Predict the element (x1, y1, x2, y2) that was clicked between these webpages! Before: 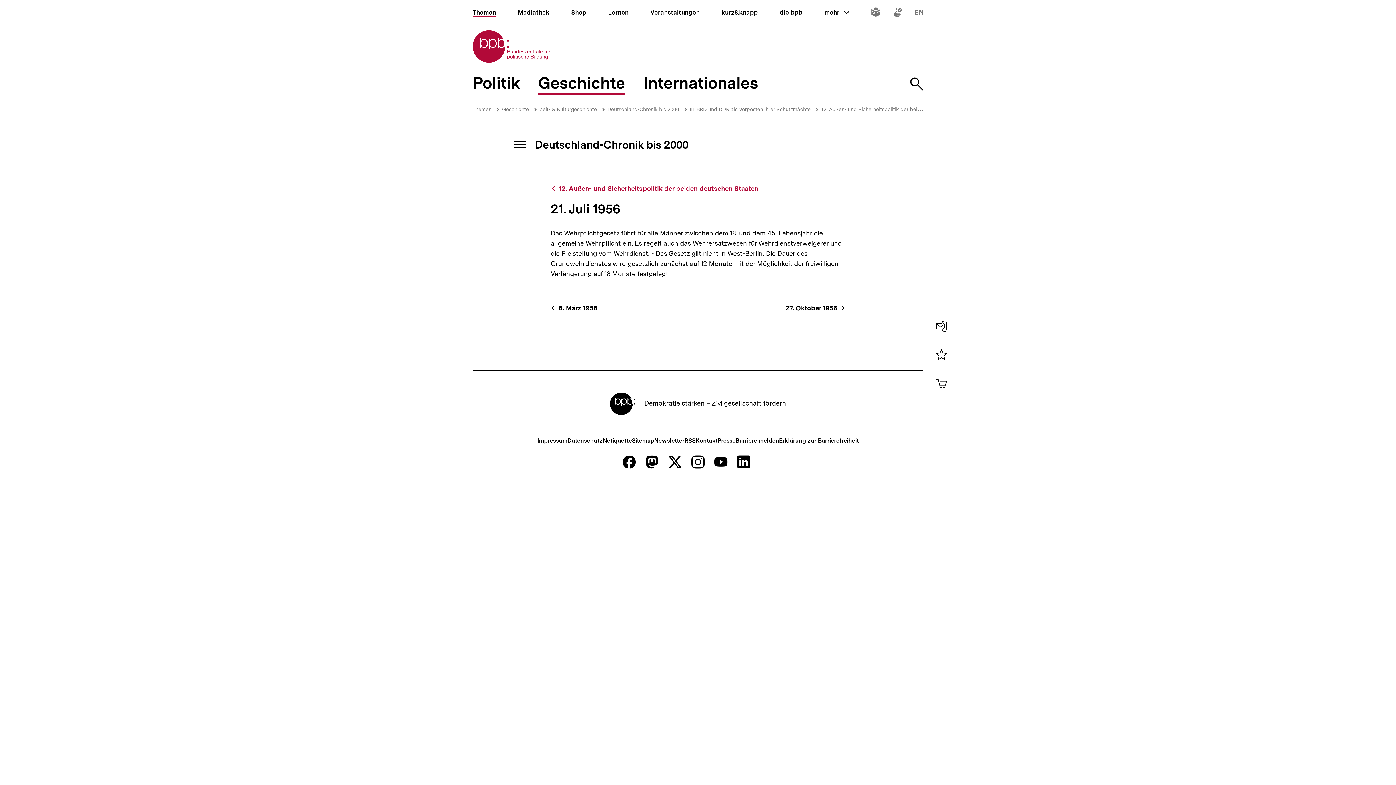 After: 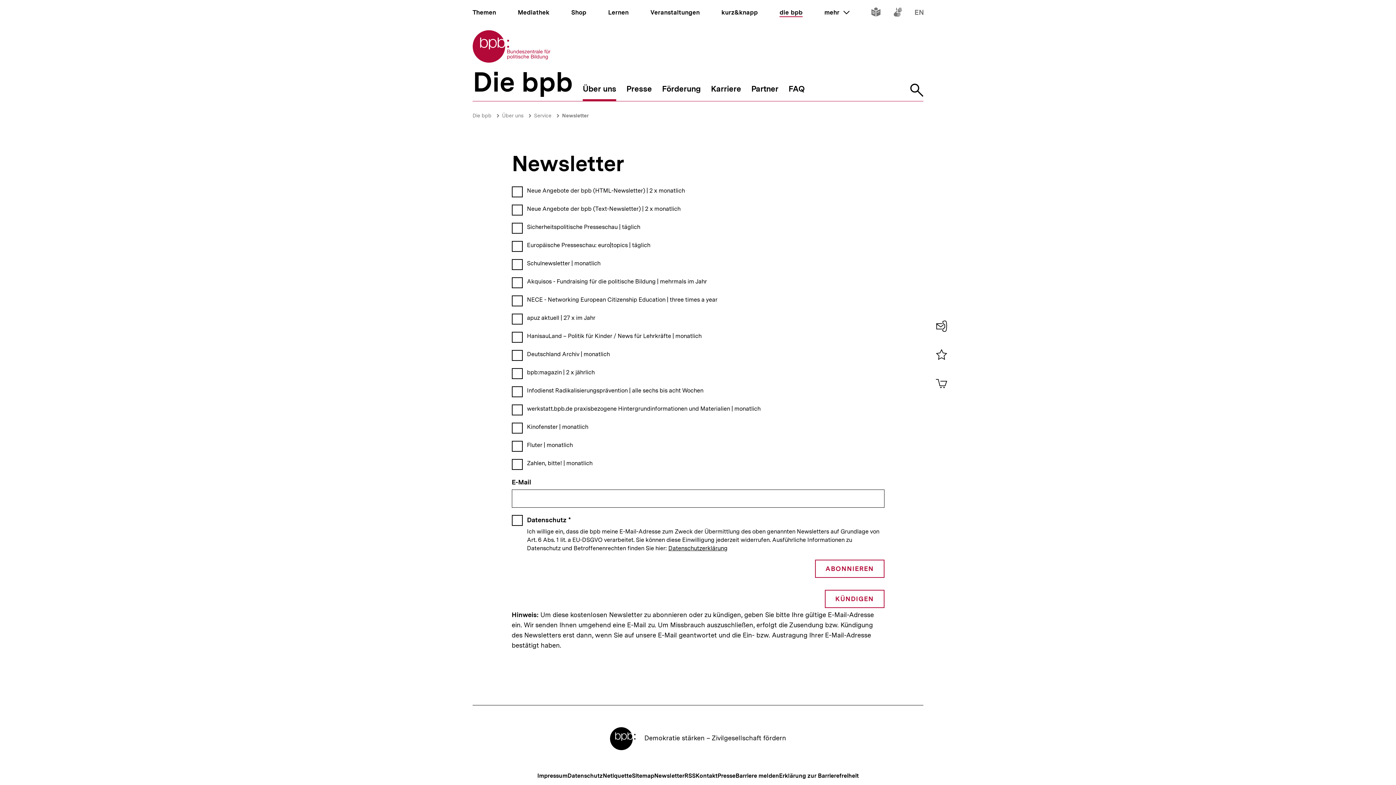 Action: bbox: (654, 437, 684, 444) label: Newsletter